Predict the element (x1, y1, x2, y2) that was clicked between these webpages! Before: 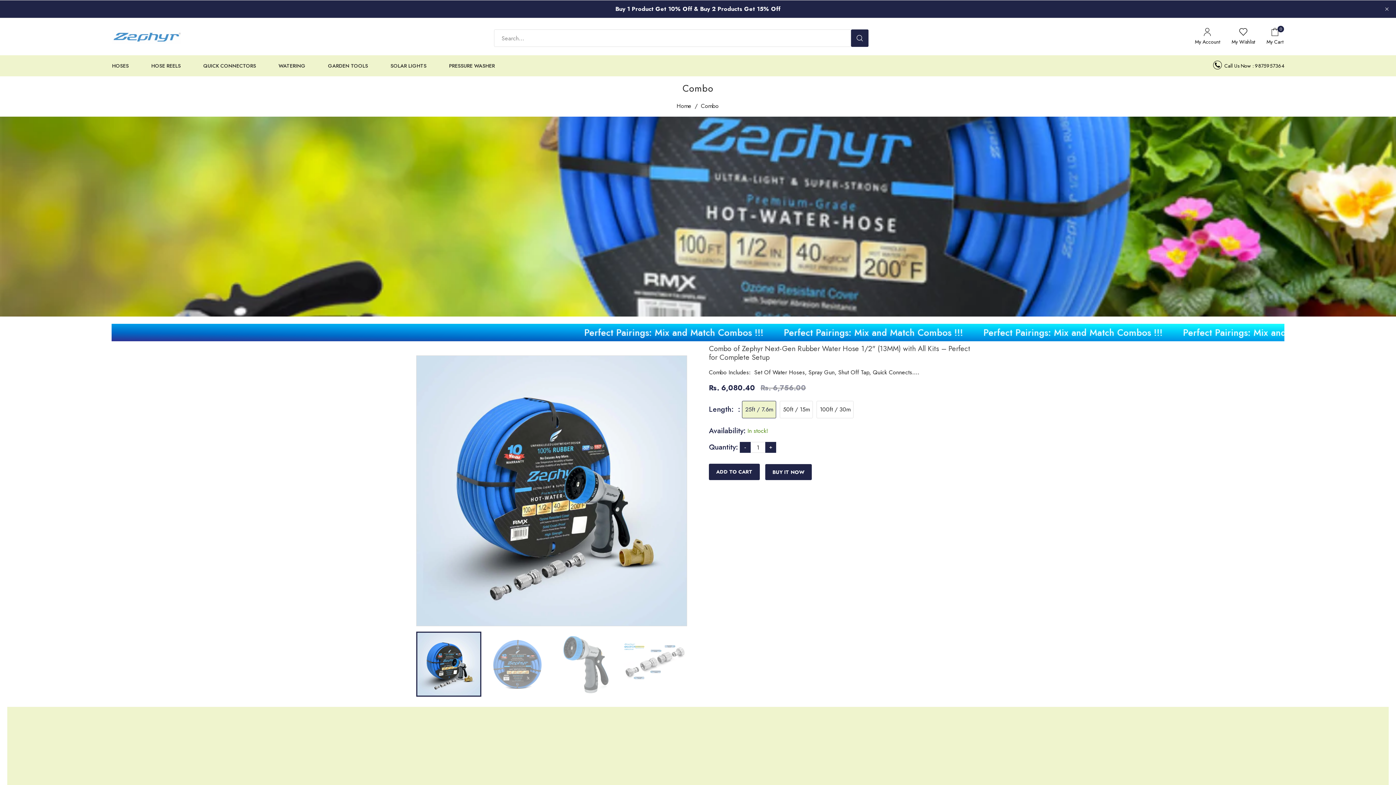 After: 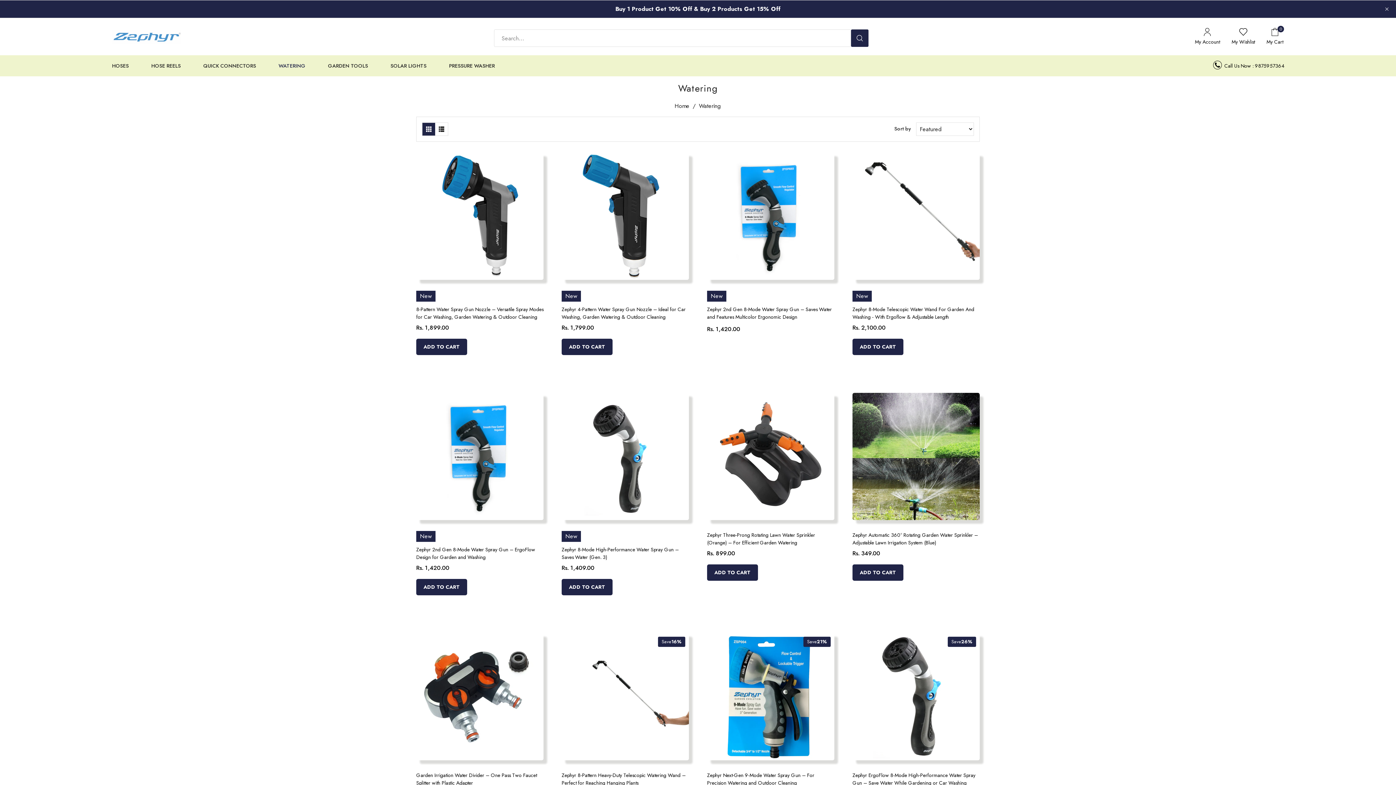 Action: bbox: (278, 55, 327, 76) label: WATERING